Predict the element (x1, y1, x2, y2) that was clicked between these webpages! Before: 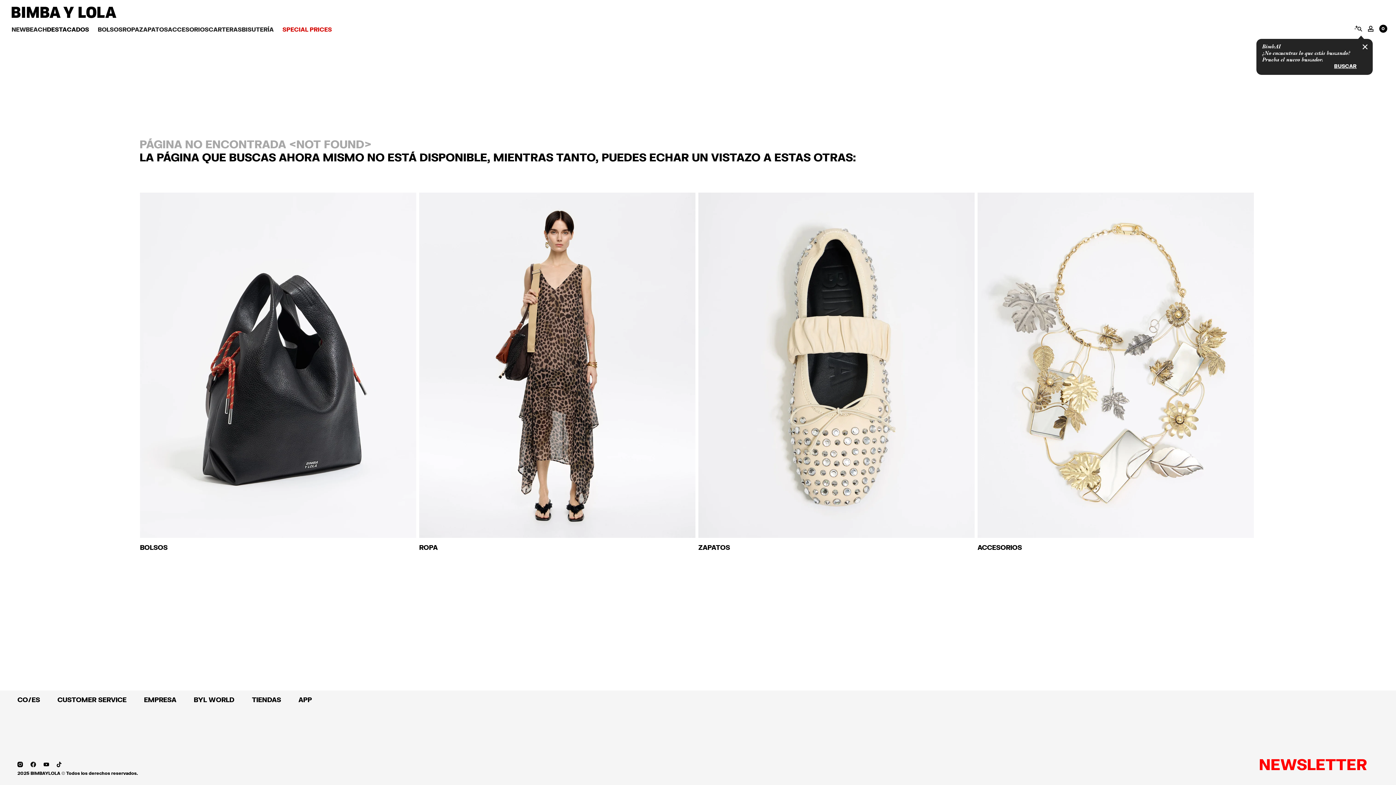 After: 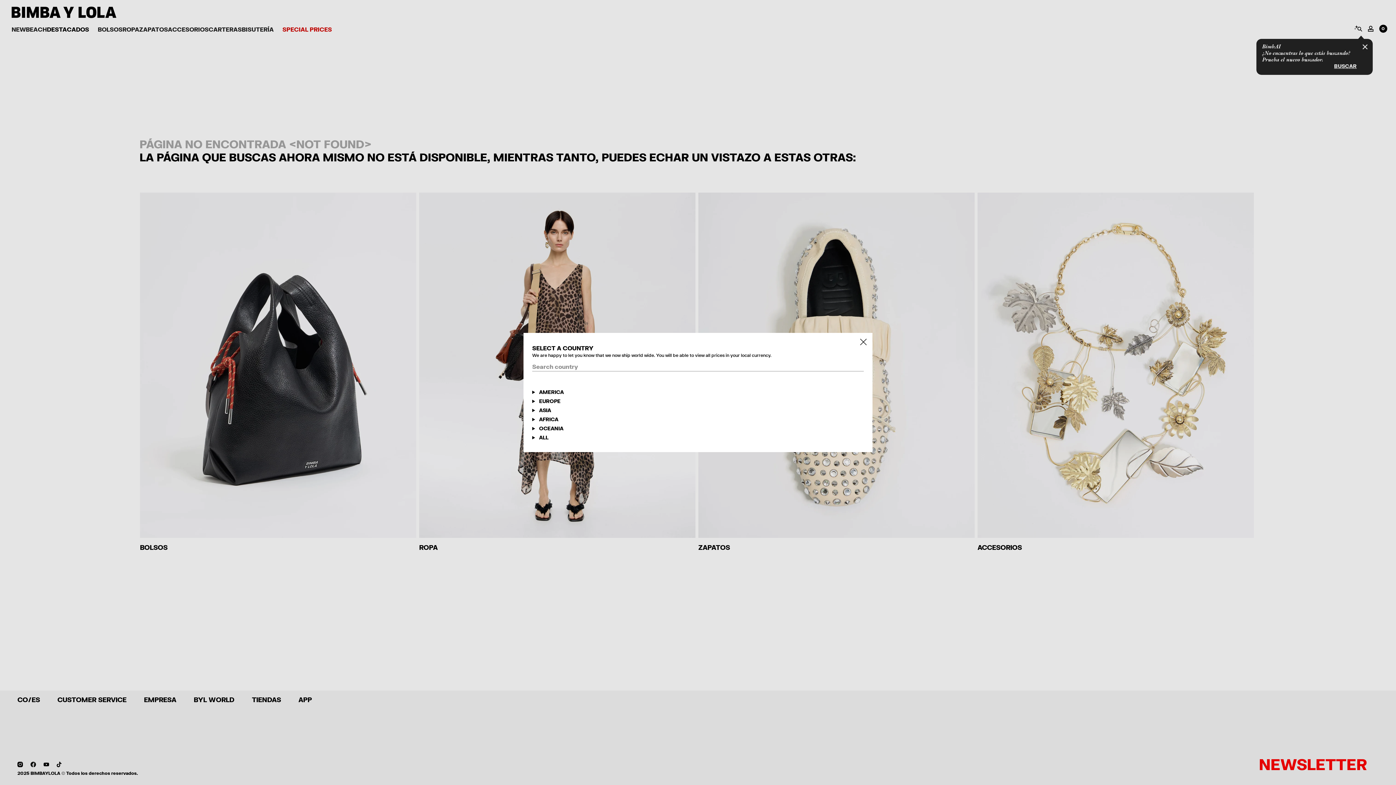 Action: label: CO
/
ES bbox: (17, 696, 40, 704)